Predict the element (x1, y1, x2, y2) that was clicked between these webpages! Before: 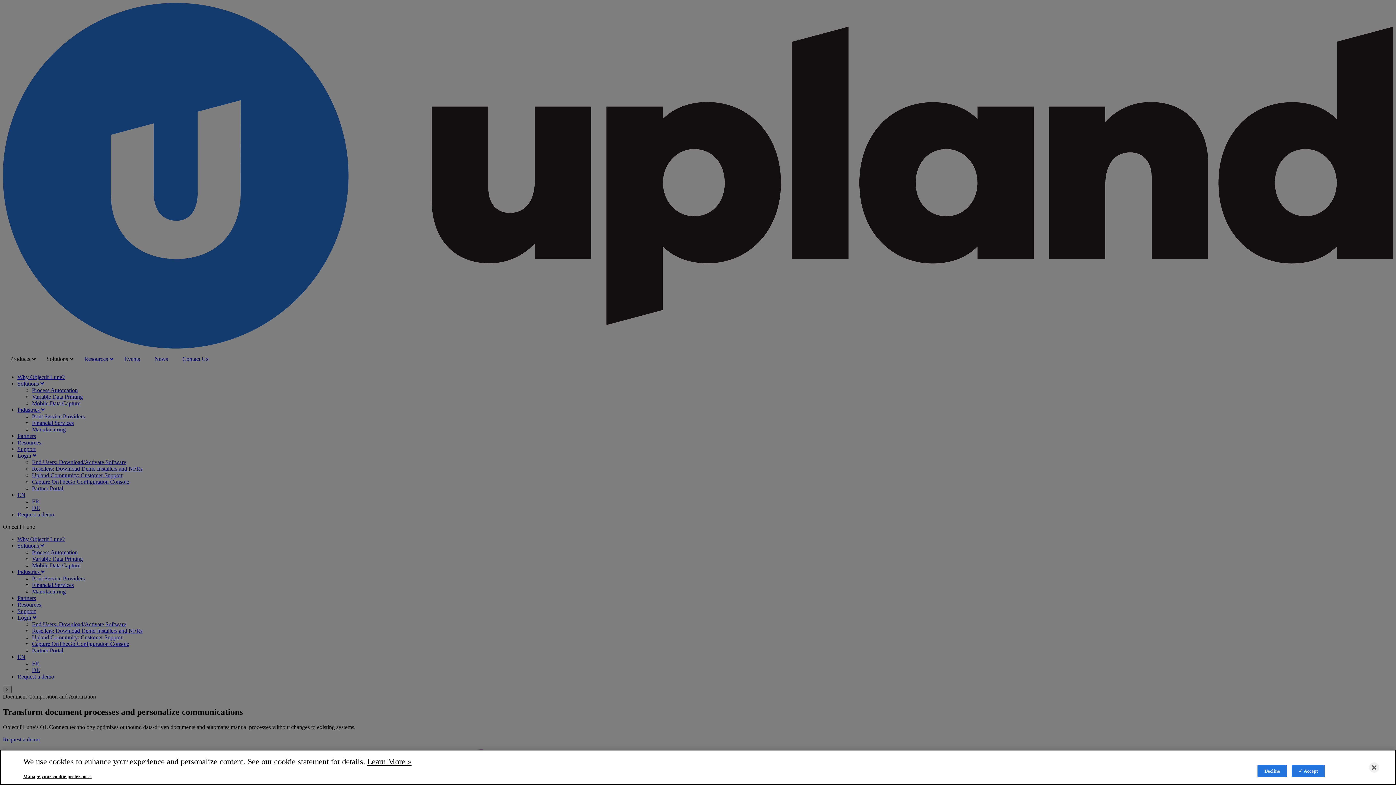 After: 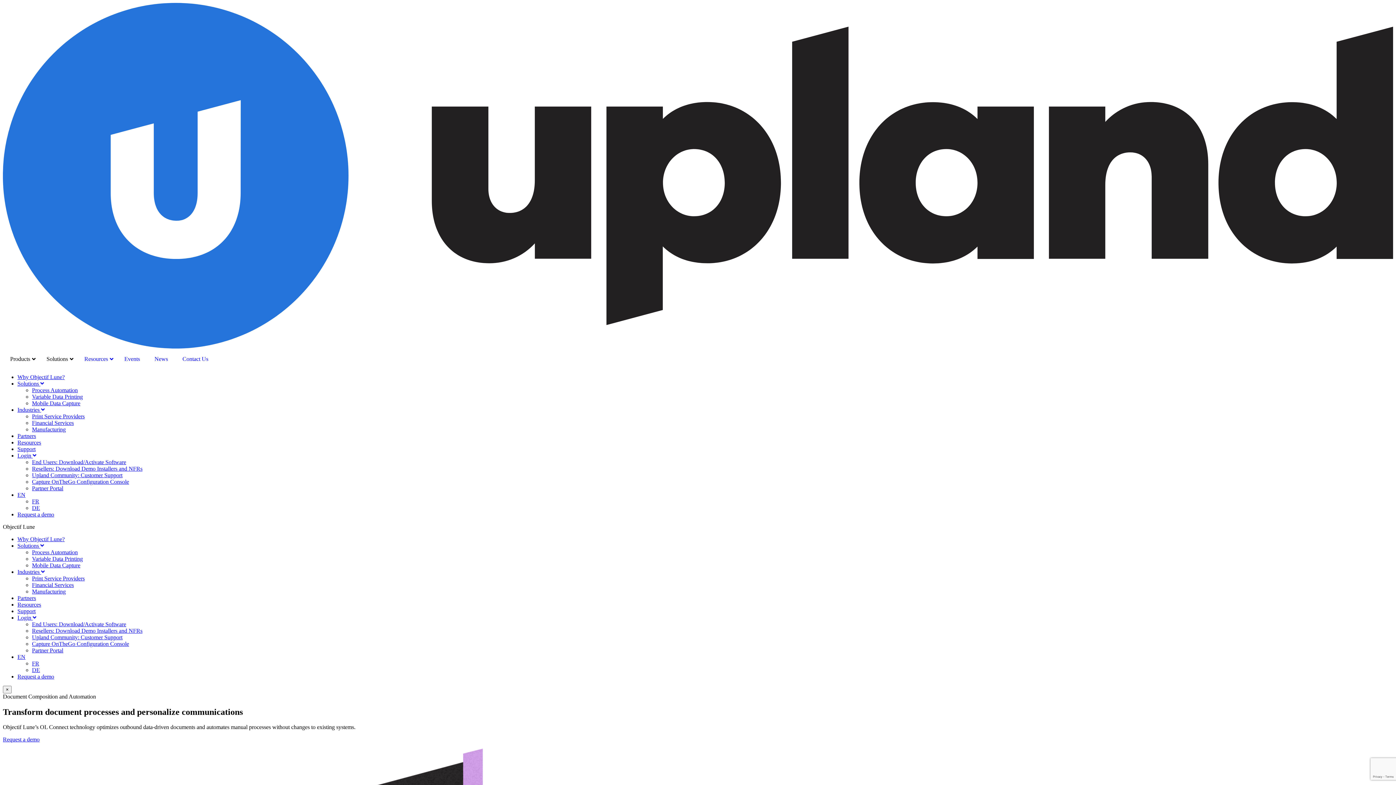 Action: label: Decline bbox: (1257, 765, 1287, 777)